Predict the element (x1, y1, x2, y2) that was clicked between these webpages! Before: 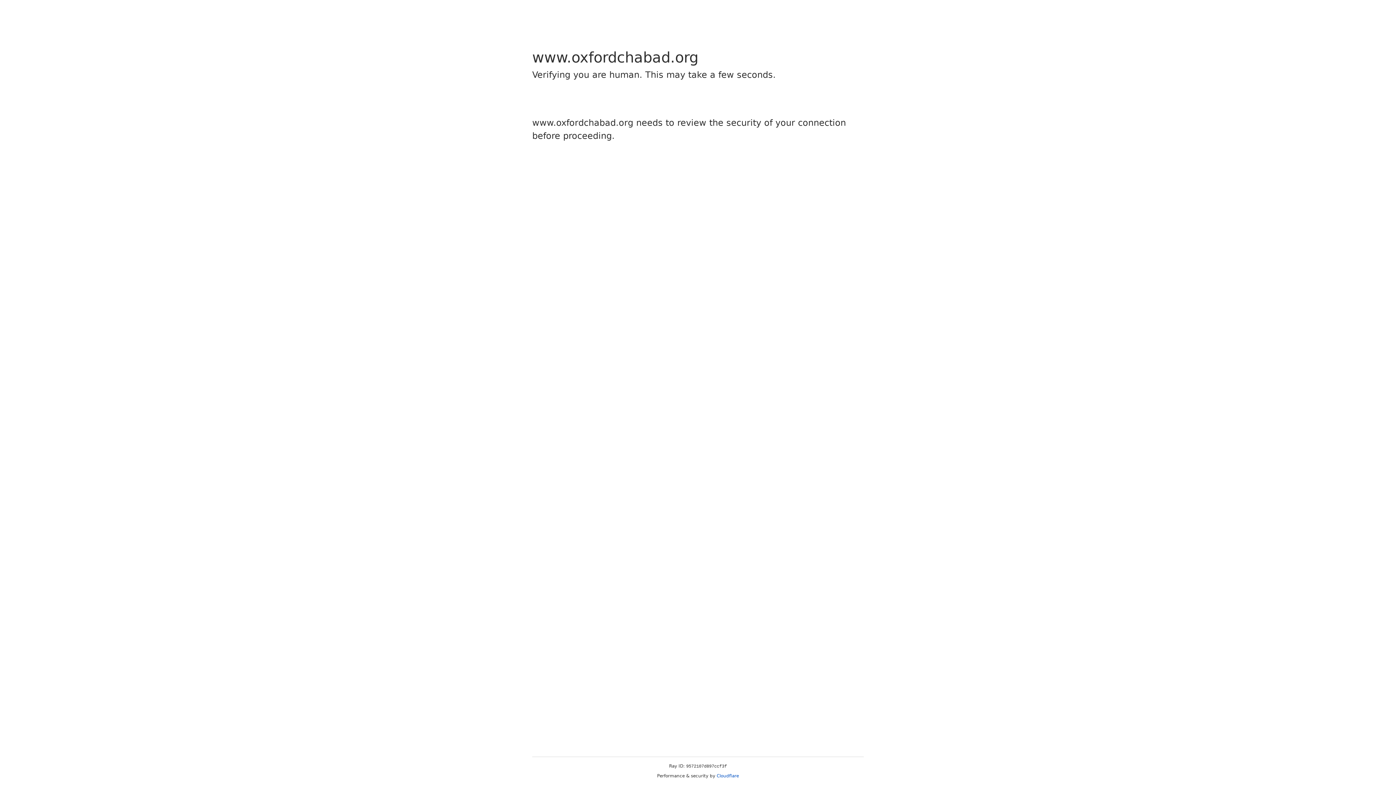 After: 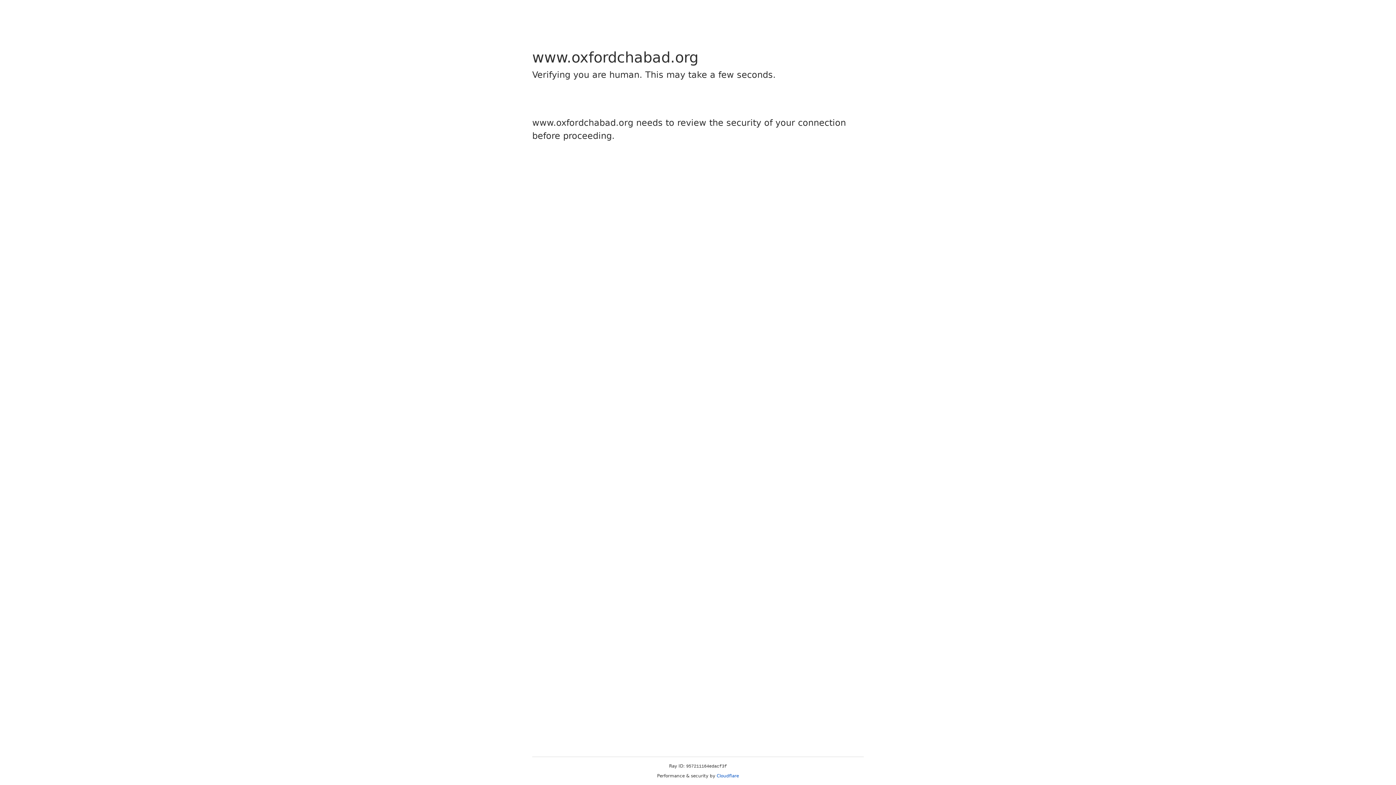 Action: label: Cloudflare bbox: (716, 773, 739, 778)